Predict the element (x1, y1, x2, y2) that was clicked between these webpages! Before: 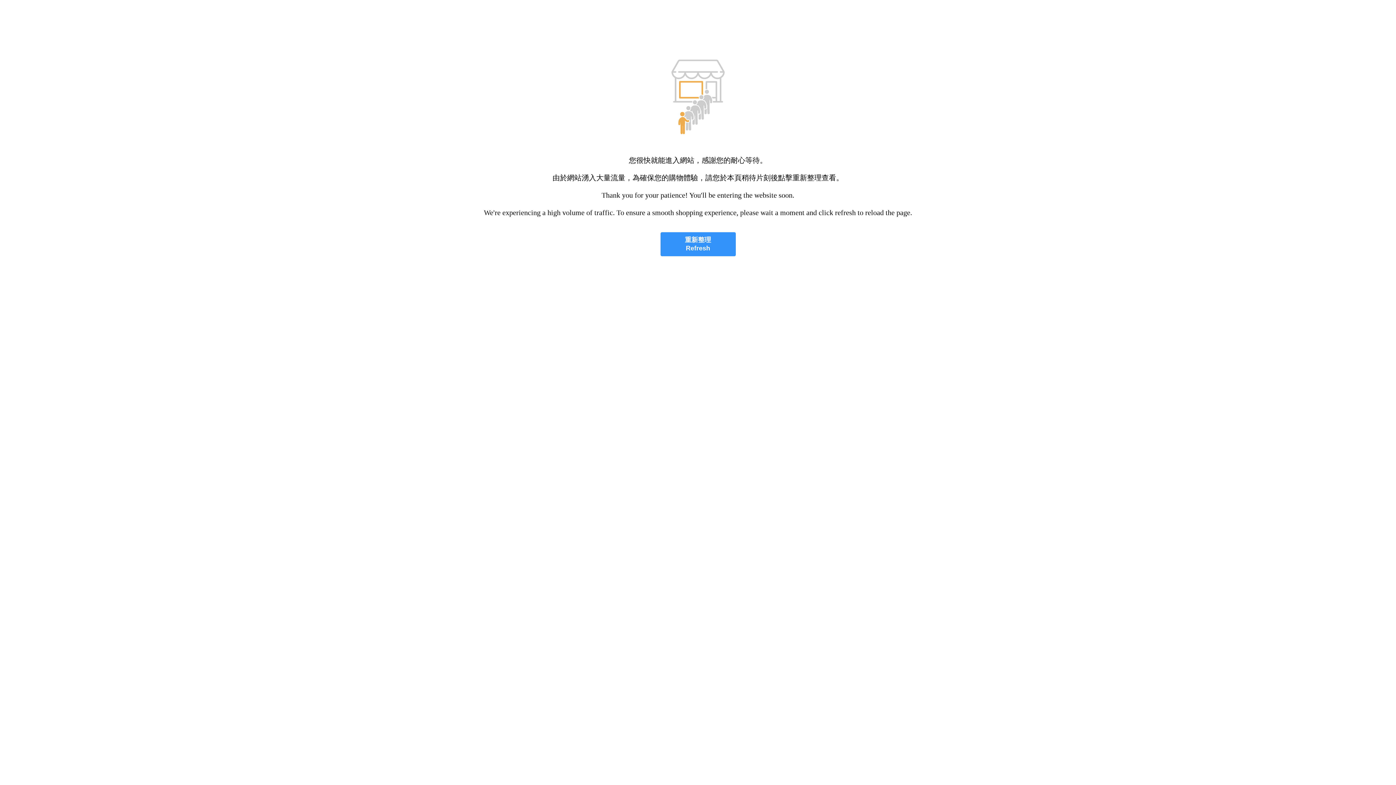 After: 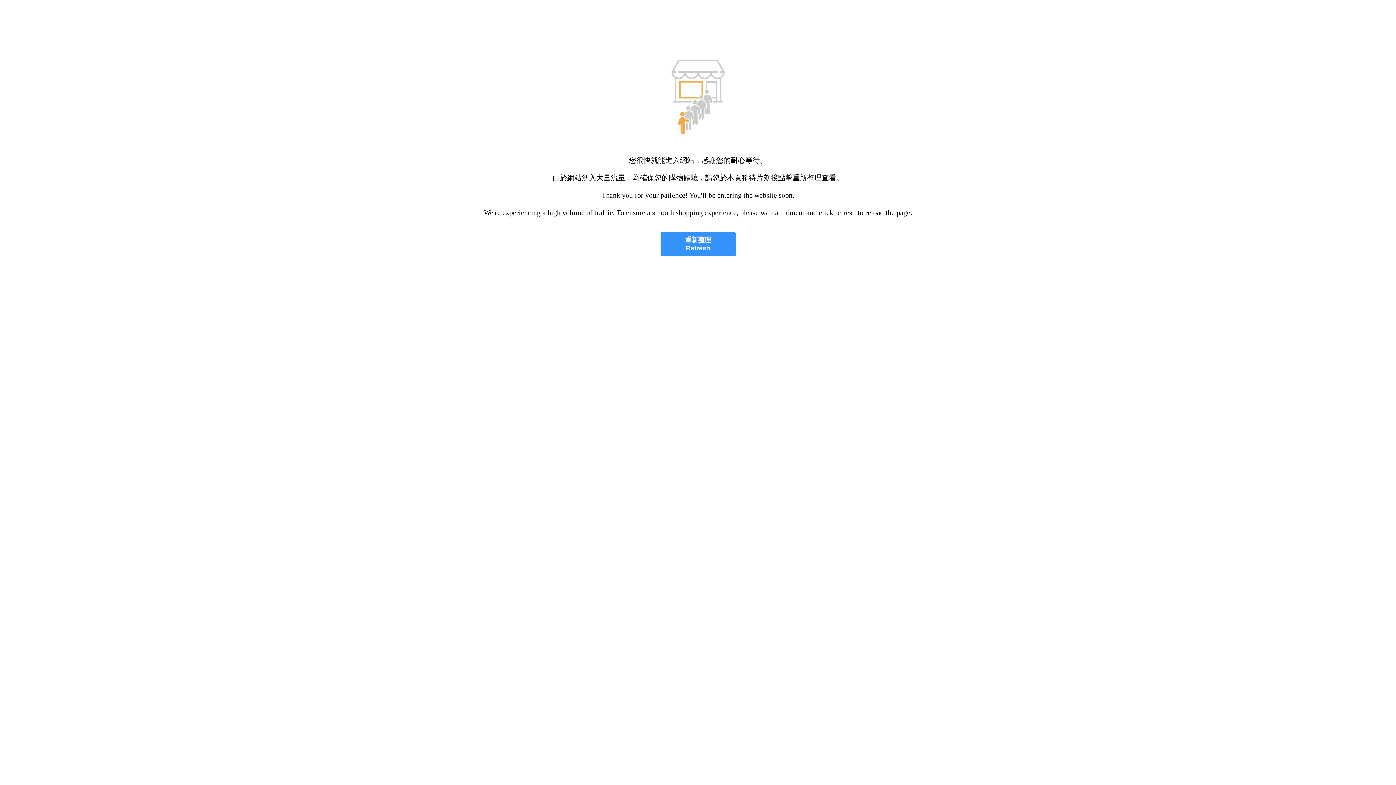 Action: bbox: (660, 232, 735, 256) label: 重新整理
Refresh